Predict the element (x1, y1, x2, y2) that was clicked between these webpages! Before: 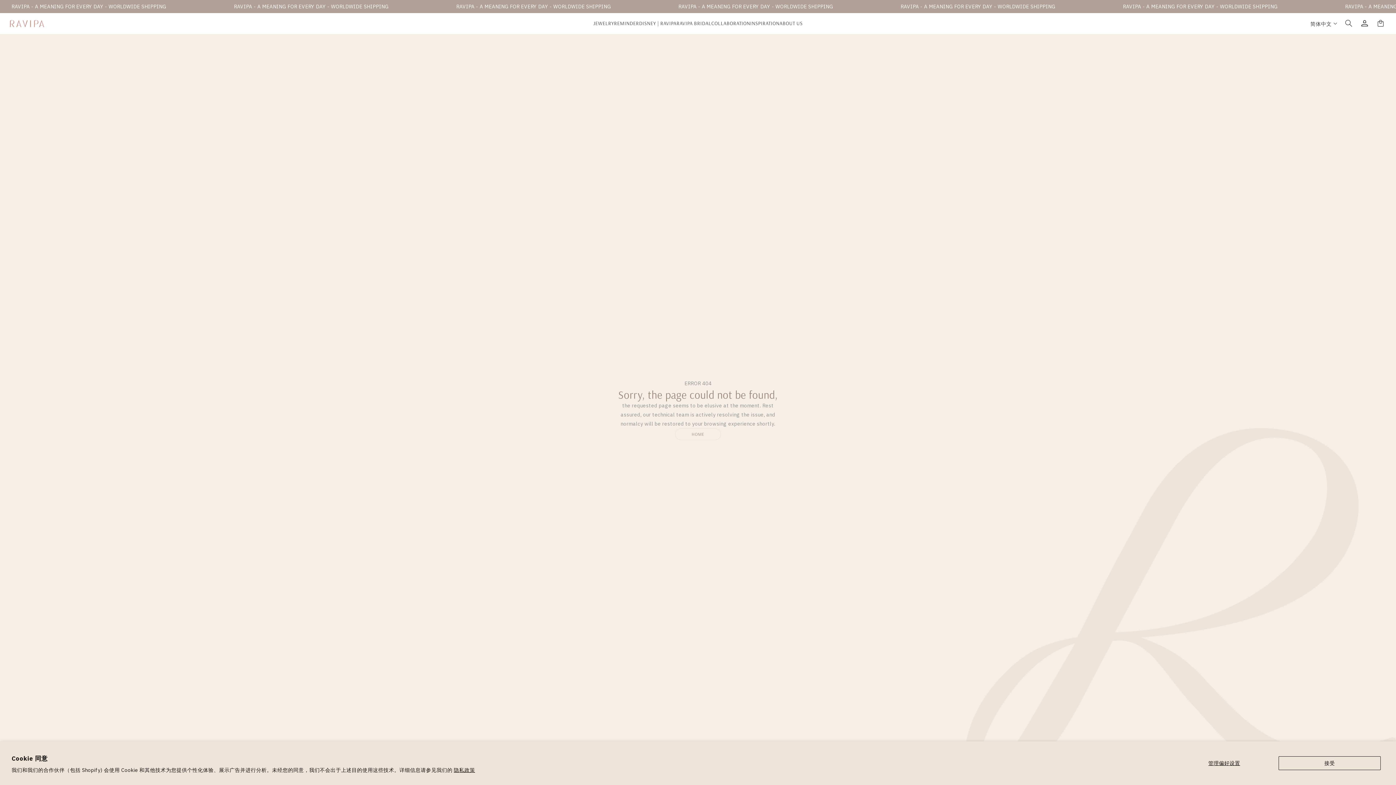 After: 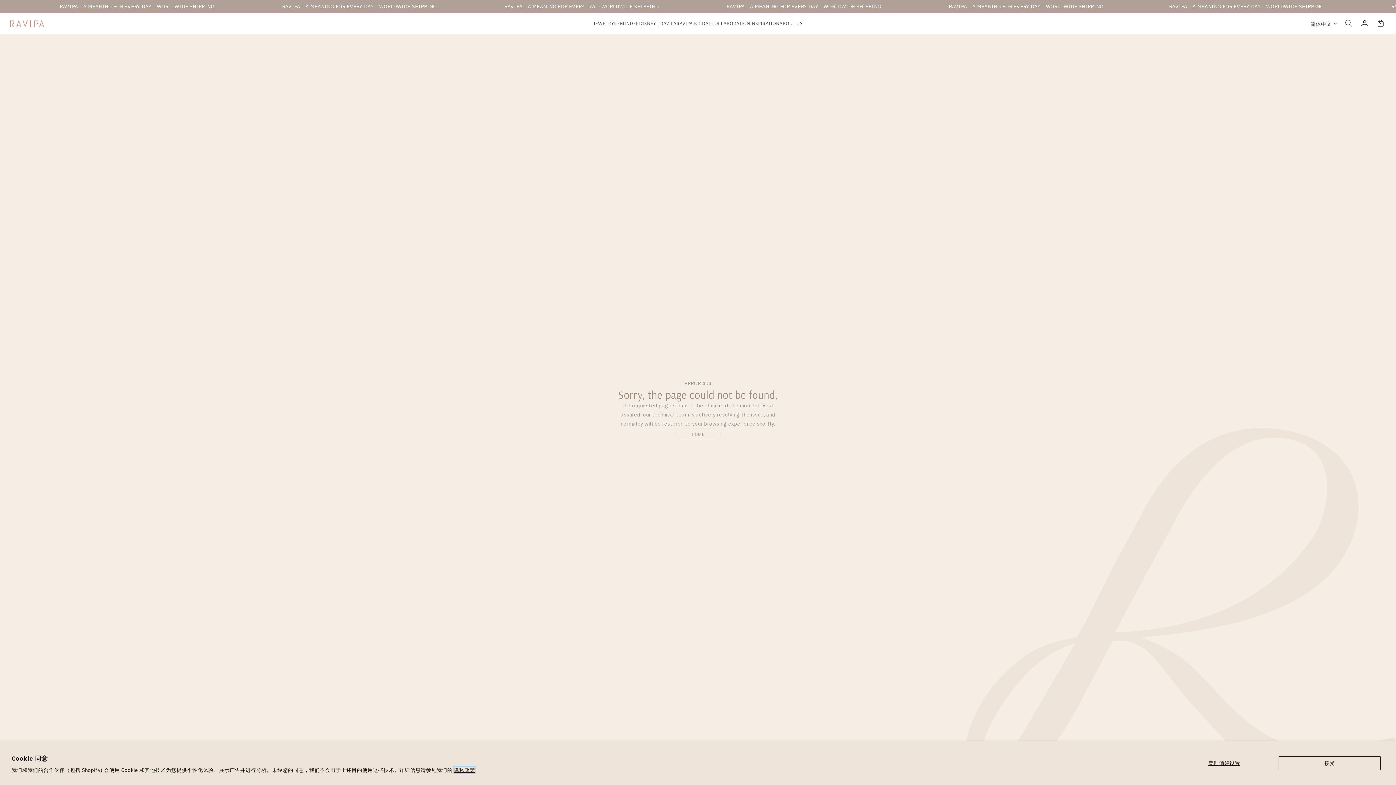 Action: bbox: (453, 767, 475, 773) label: 隐私政策